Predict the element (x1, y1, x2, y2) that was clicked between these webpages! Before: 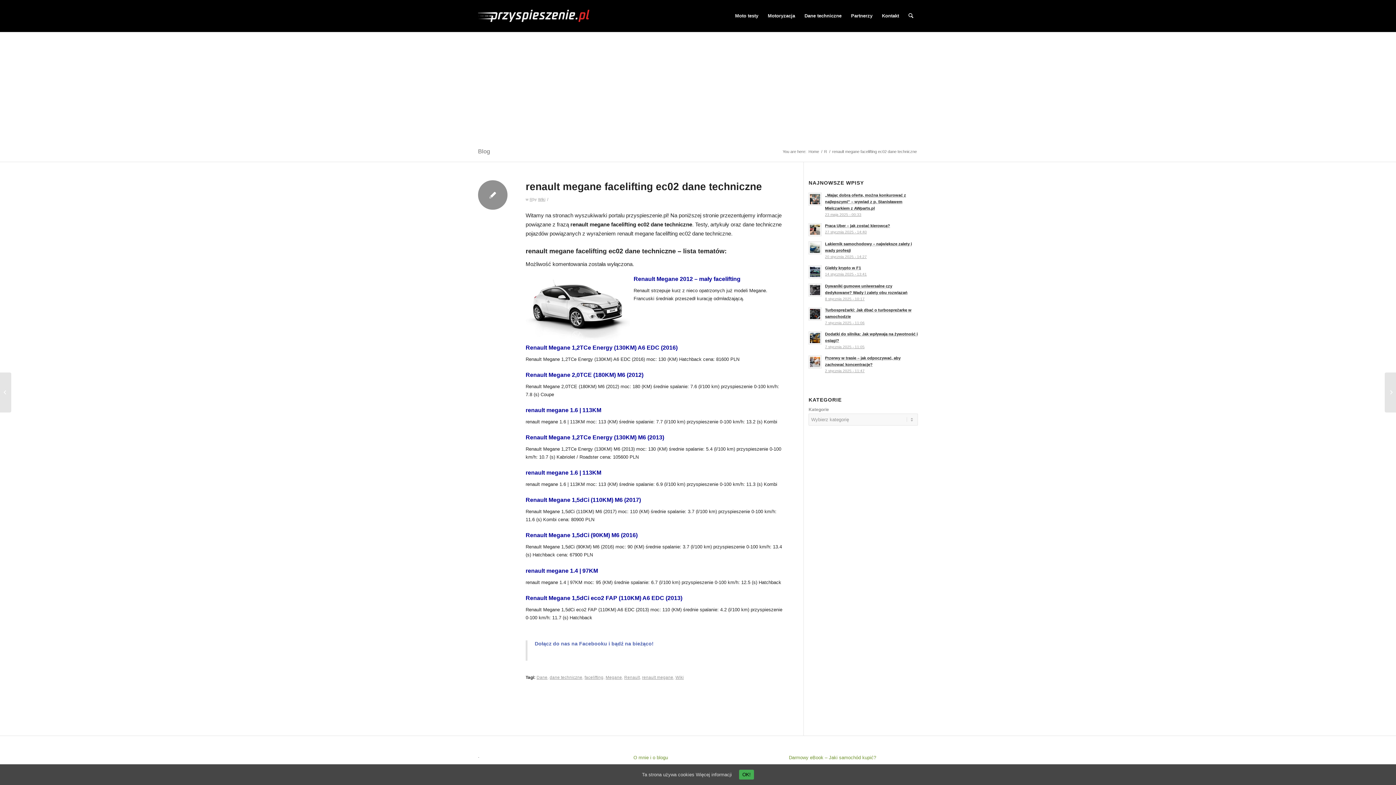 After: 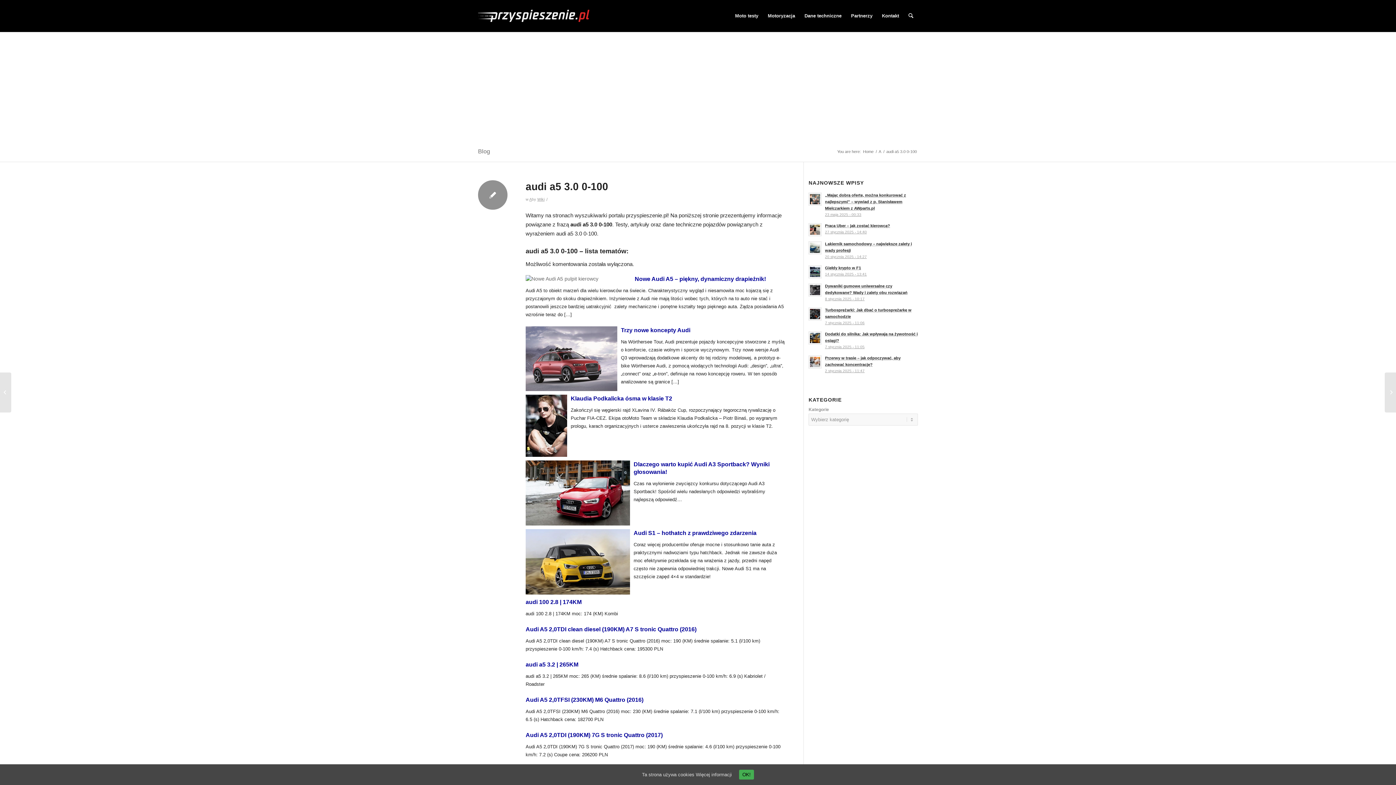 Action: label: audi a5 3.0 0-100 bbox: (0, 372, 11, 412)